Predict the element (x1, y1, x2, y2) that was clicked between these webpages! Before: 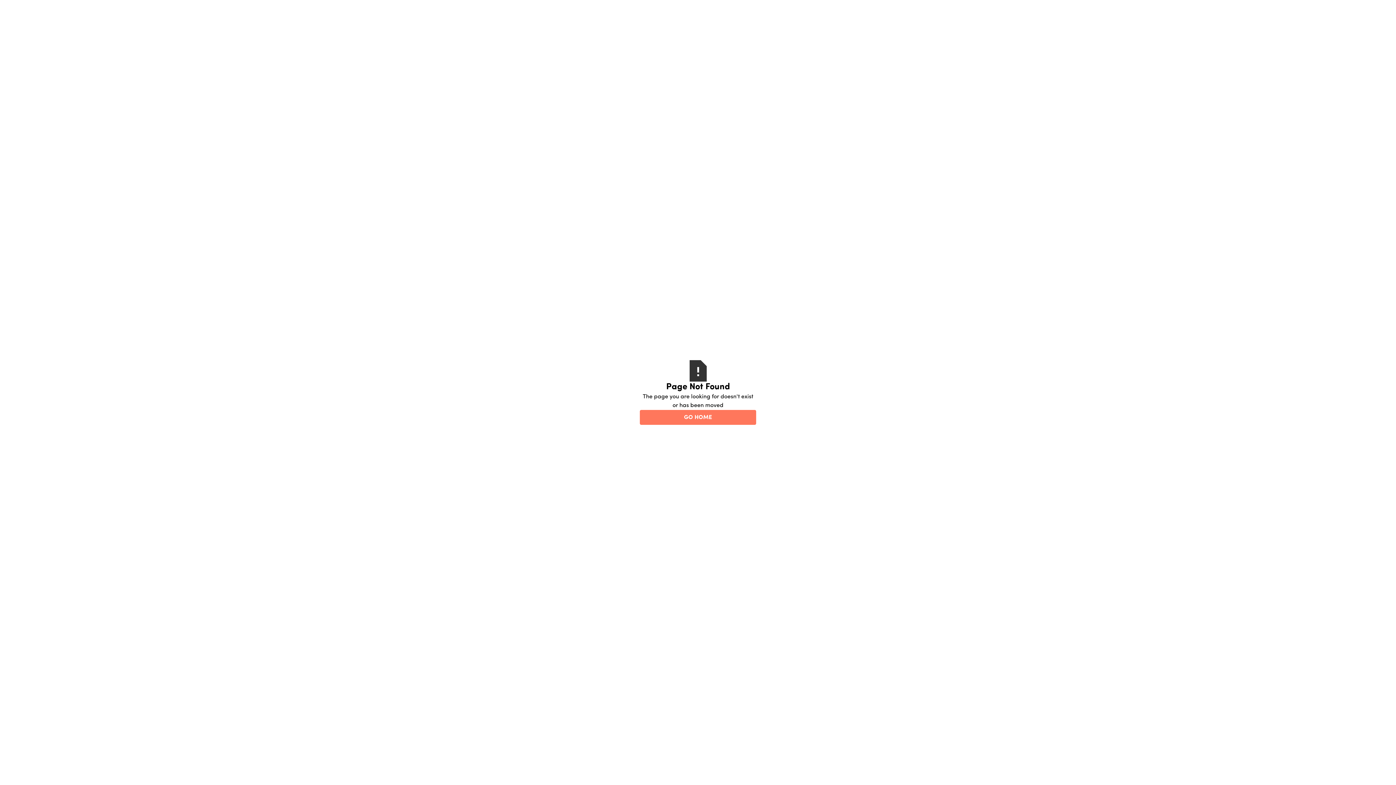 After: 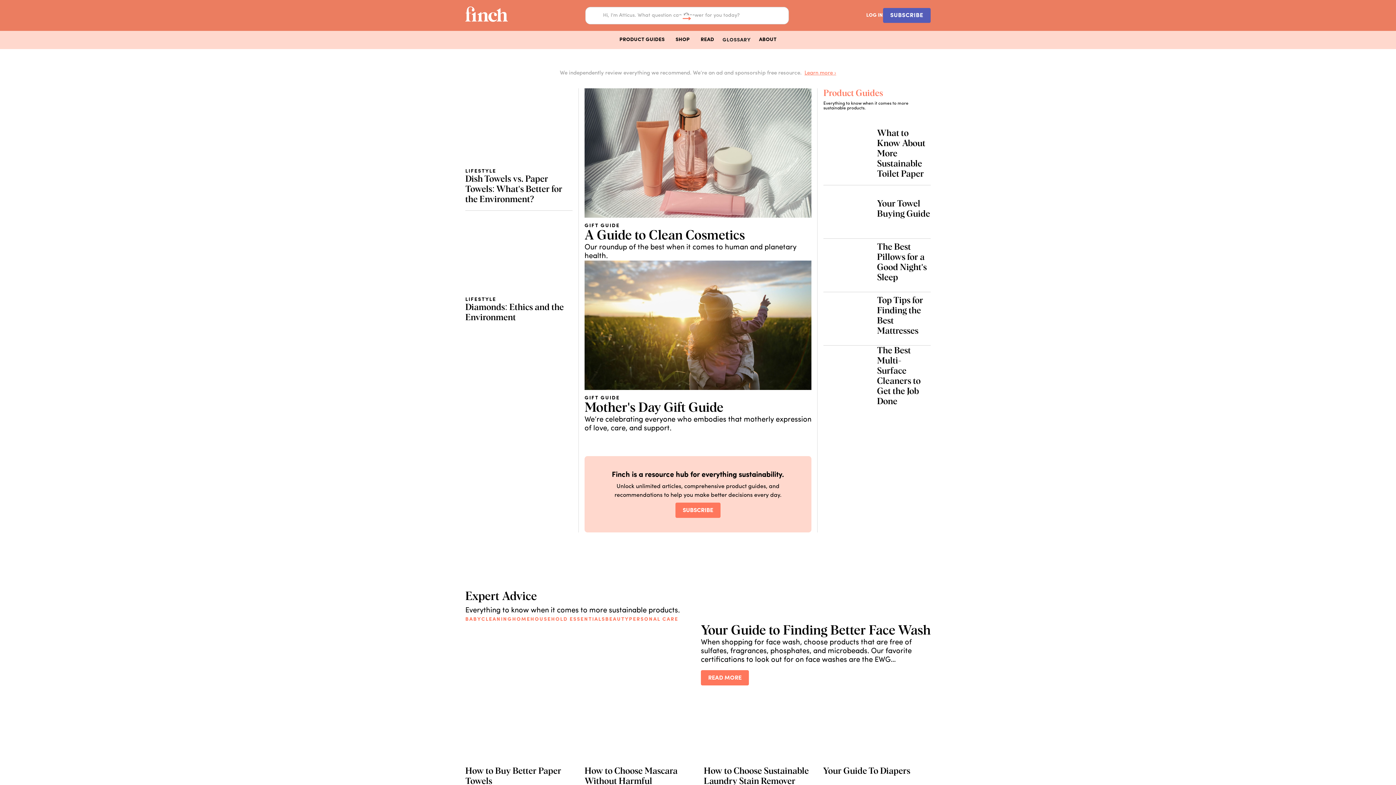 Action: label: GO HOME bbox: (640, 410, 756, 425)